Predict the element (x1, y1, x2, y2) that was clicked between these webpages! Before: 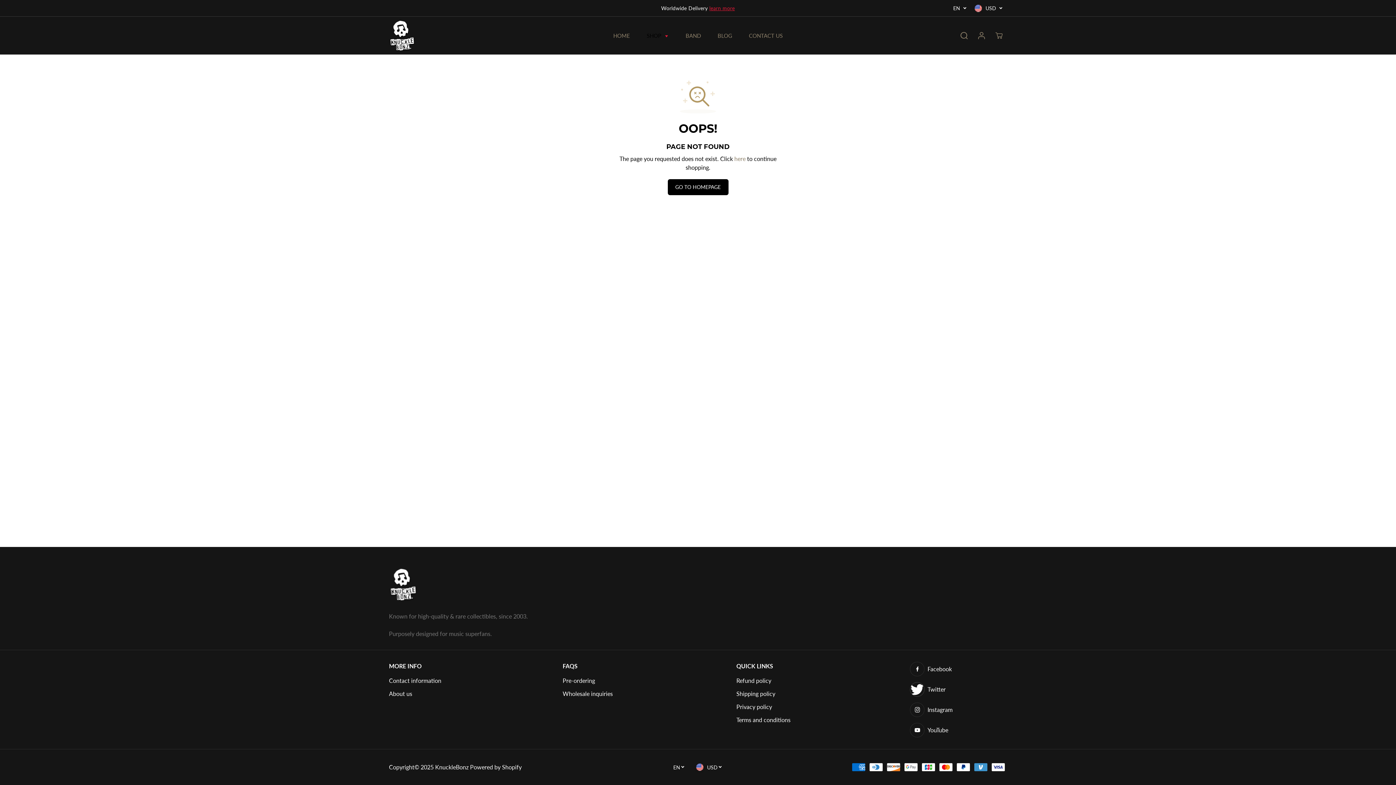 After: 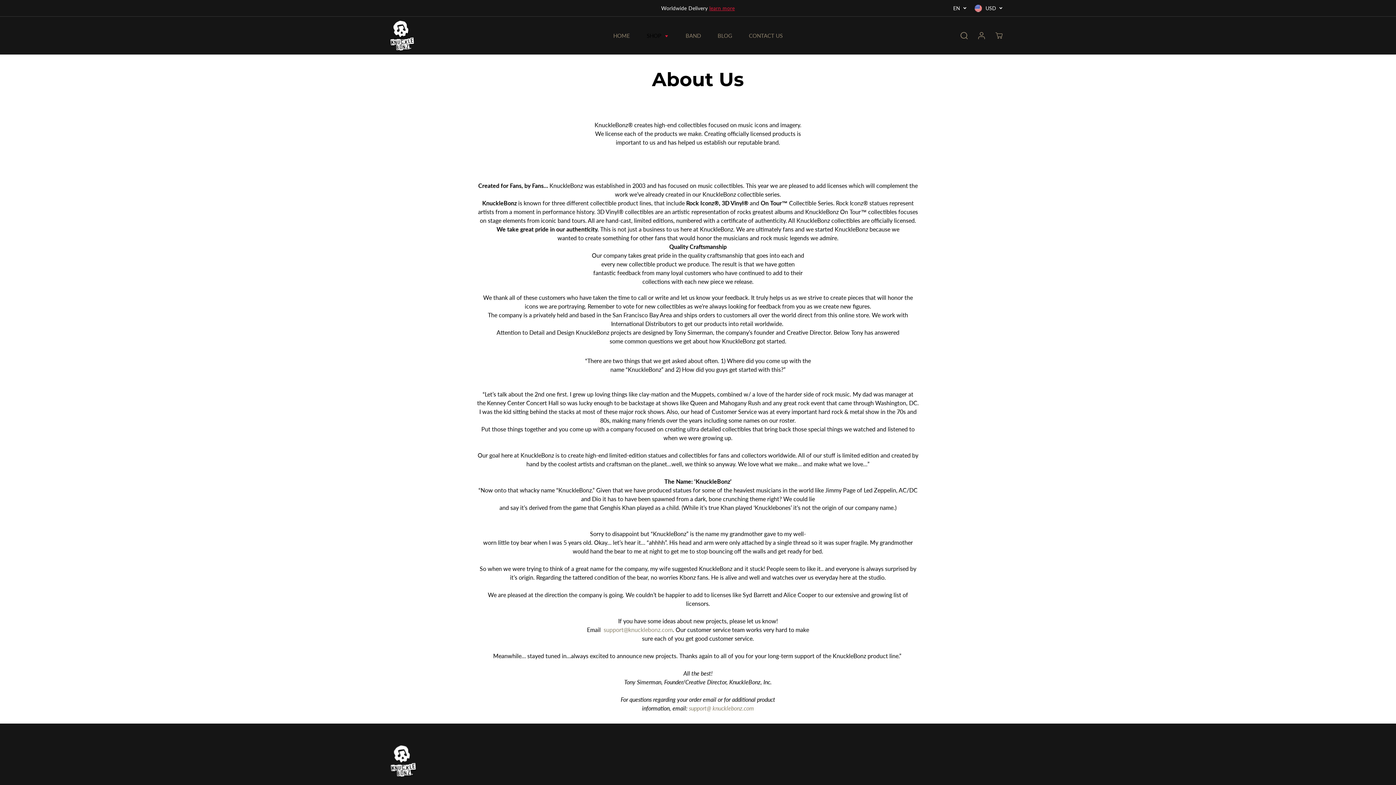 Action: label: About us bbox: (389, 689, 412, 698)